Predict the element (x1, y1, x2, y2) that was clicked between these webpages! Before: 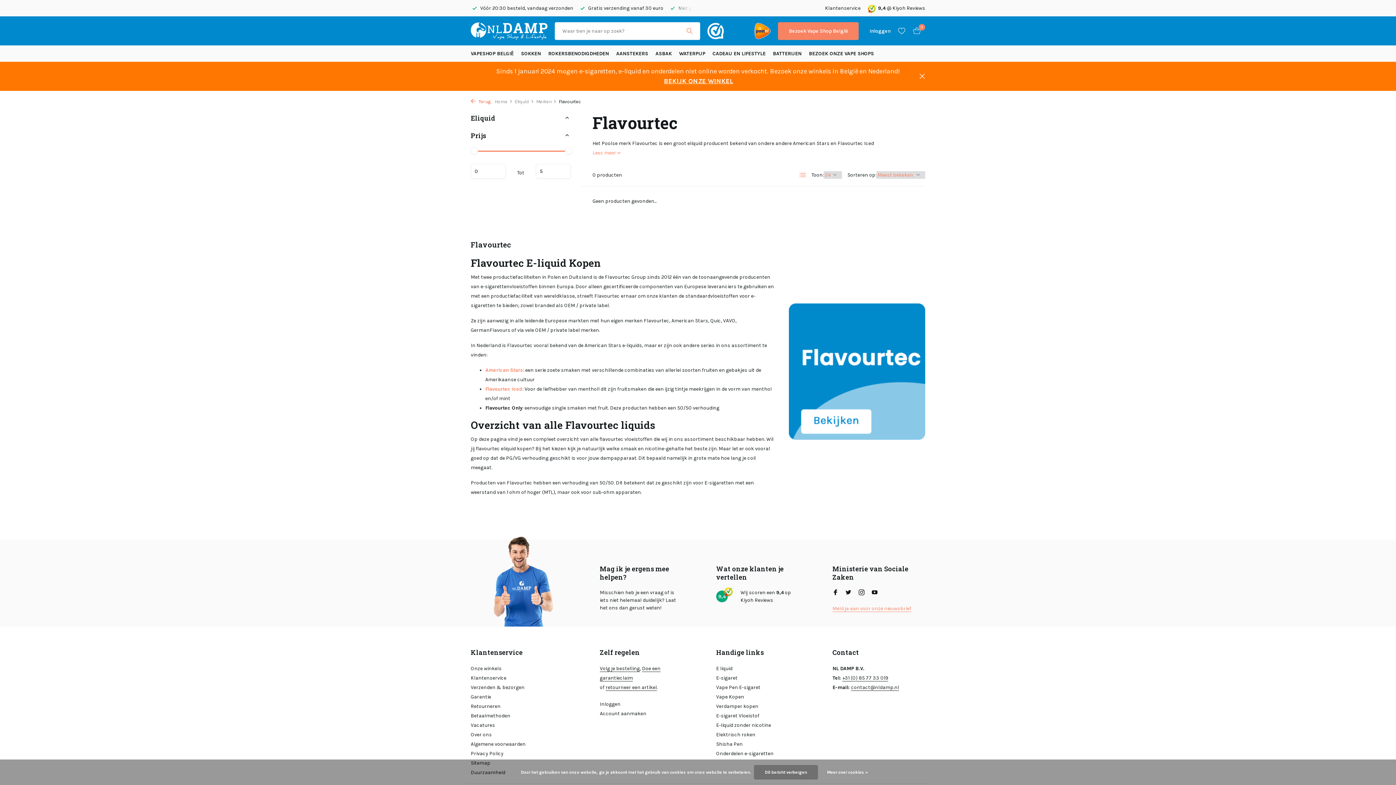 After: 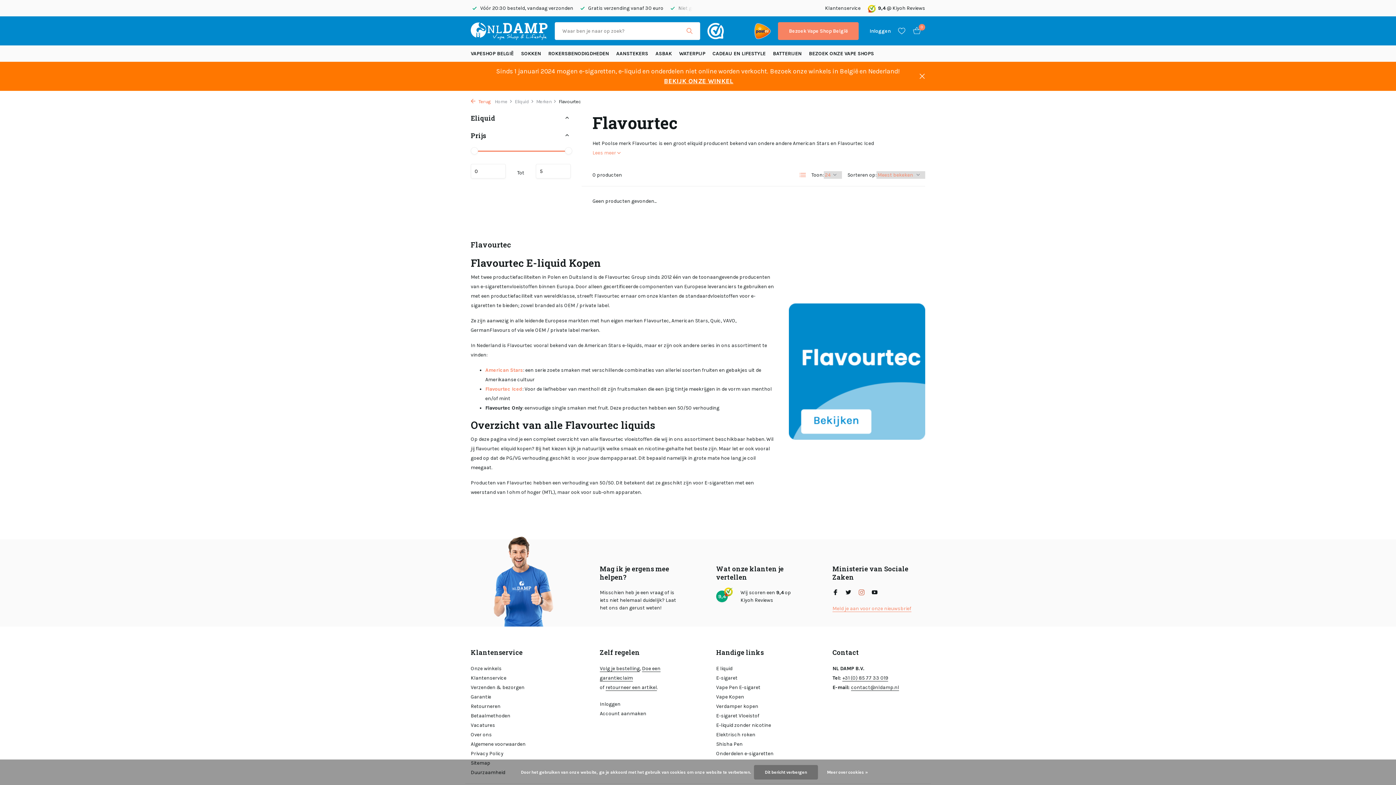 Action: bbox: (858, 589, 864, 597) label: Instagram